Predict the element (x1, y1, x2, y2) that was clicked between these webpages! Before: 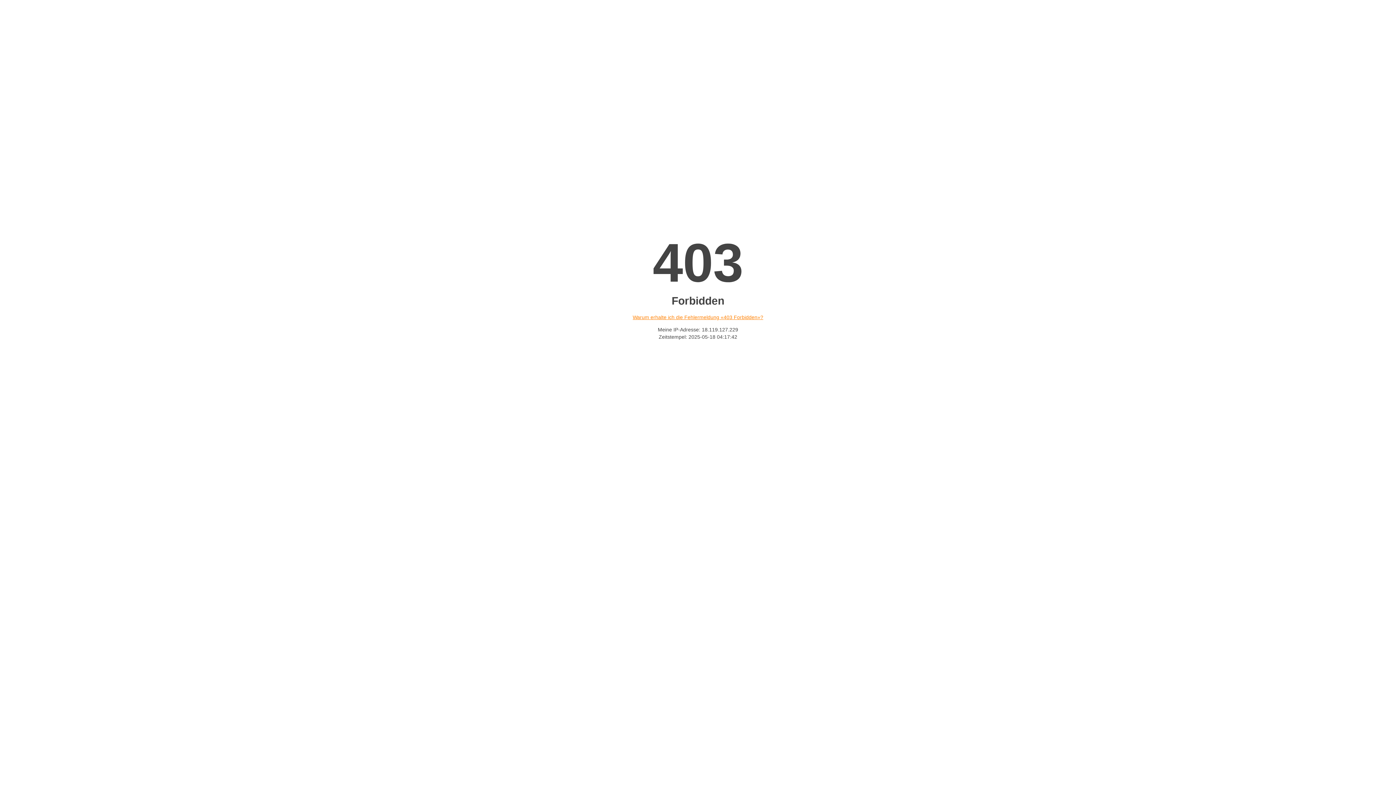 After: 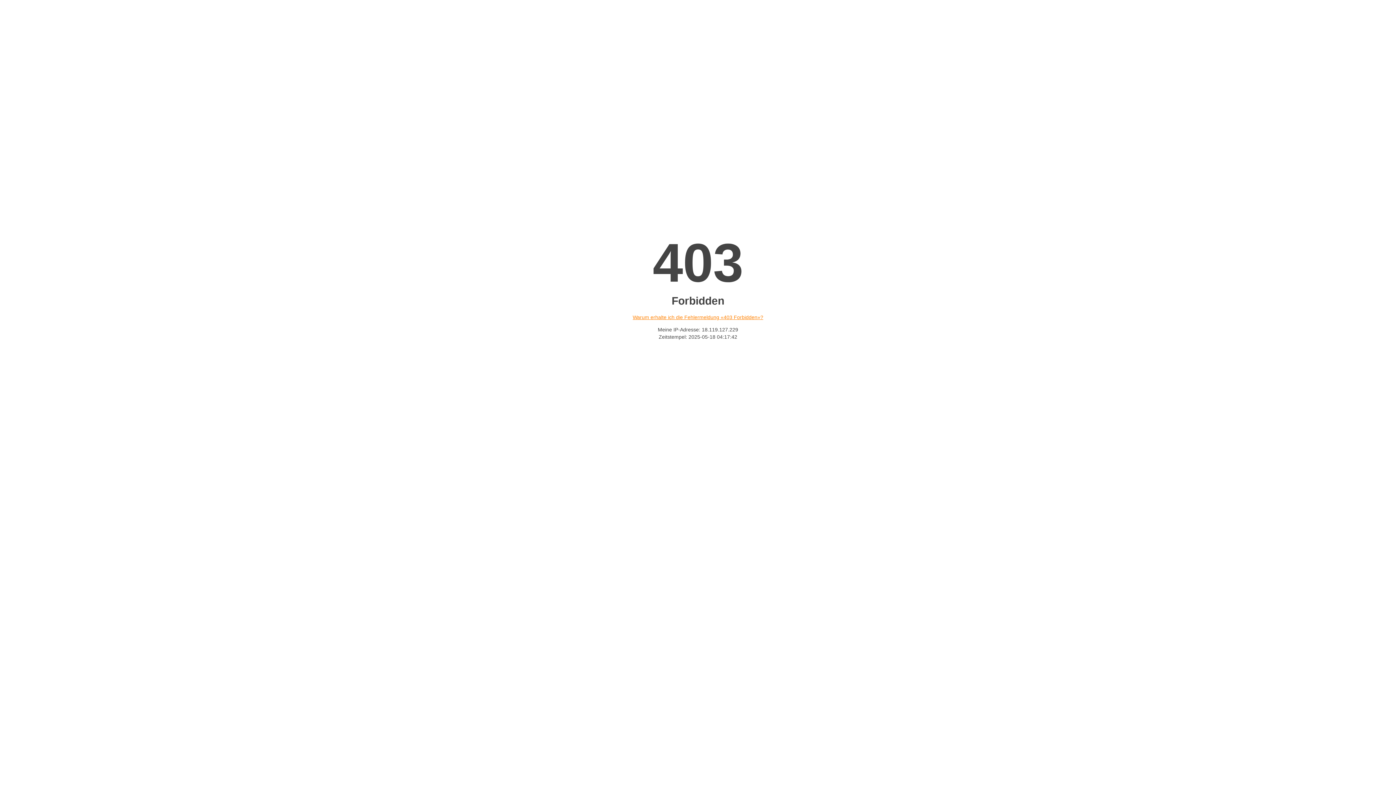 Action: bbox: (632, 314, 763, 320) label: Warum erhalte ich die Fehlermeldung «403 Forbidden»?